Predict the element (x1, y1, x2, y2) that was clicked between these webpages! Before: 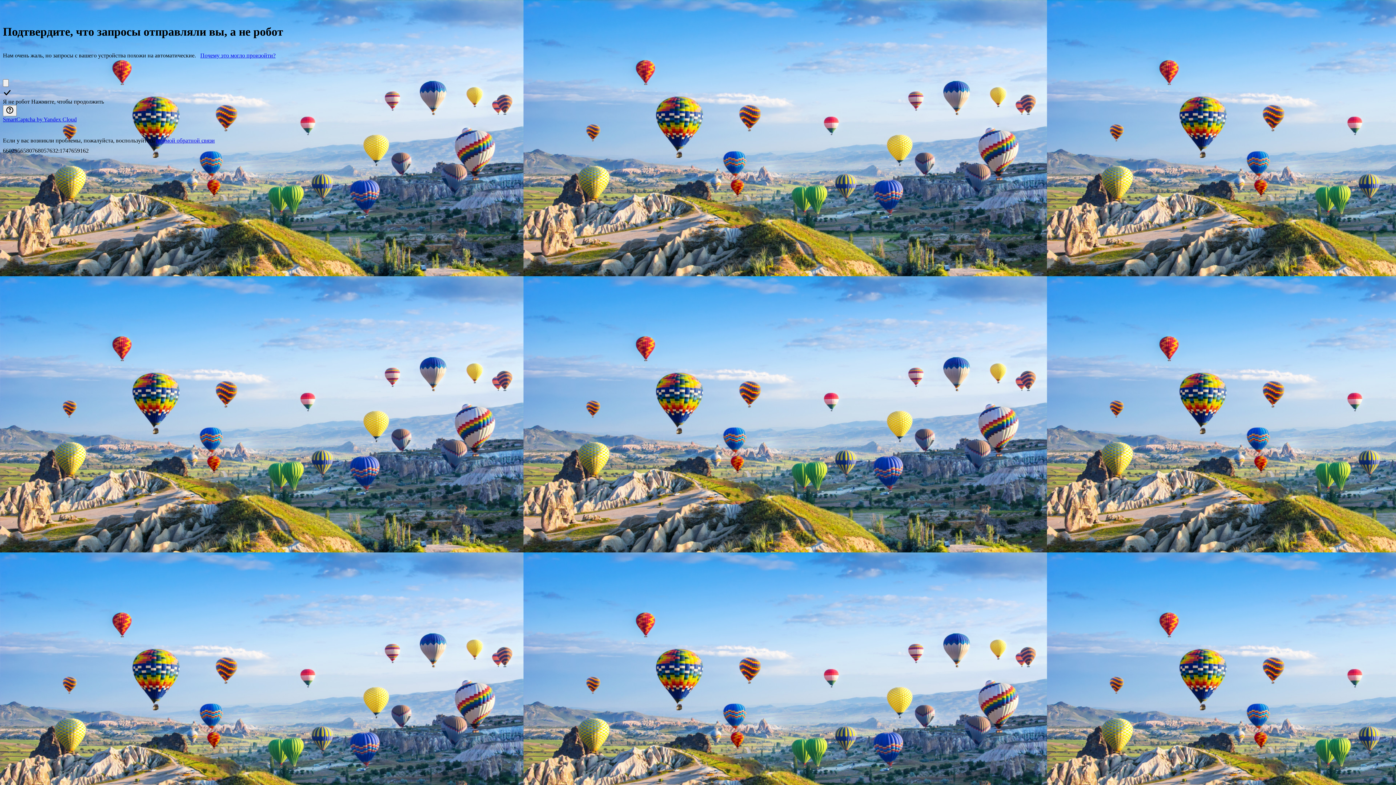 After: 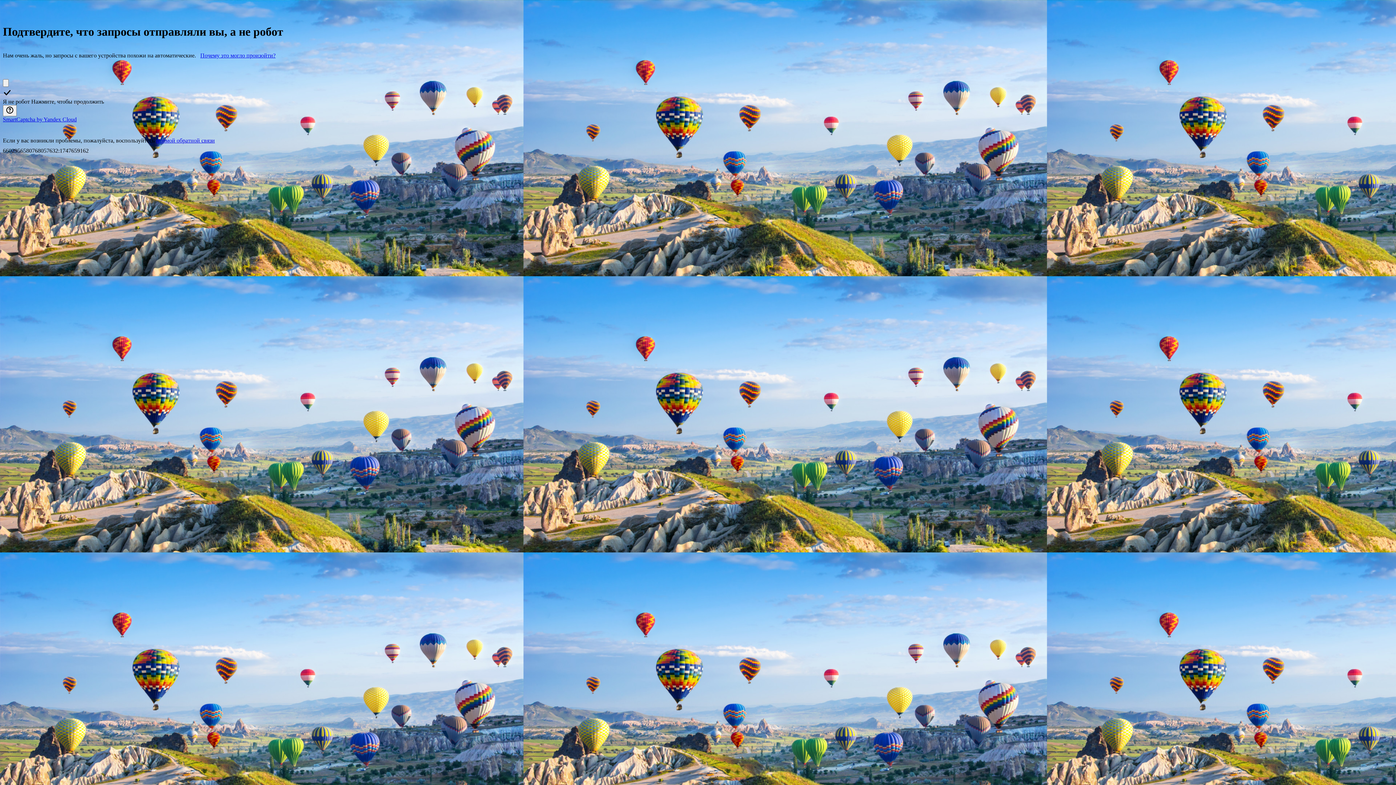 Action: bbox: (200, 52, 275, 58) label: Почему это могло произойти?